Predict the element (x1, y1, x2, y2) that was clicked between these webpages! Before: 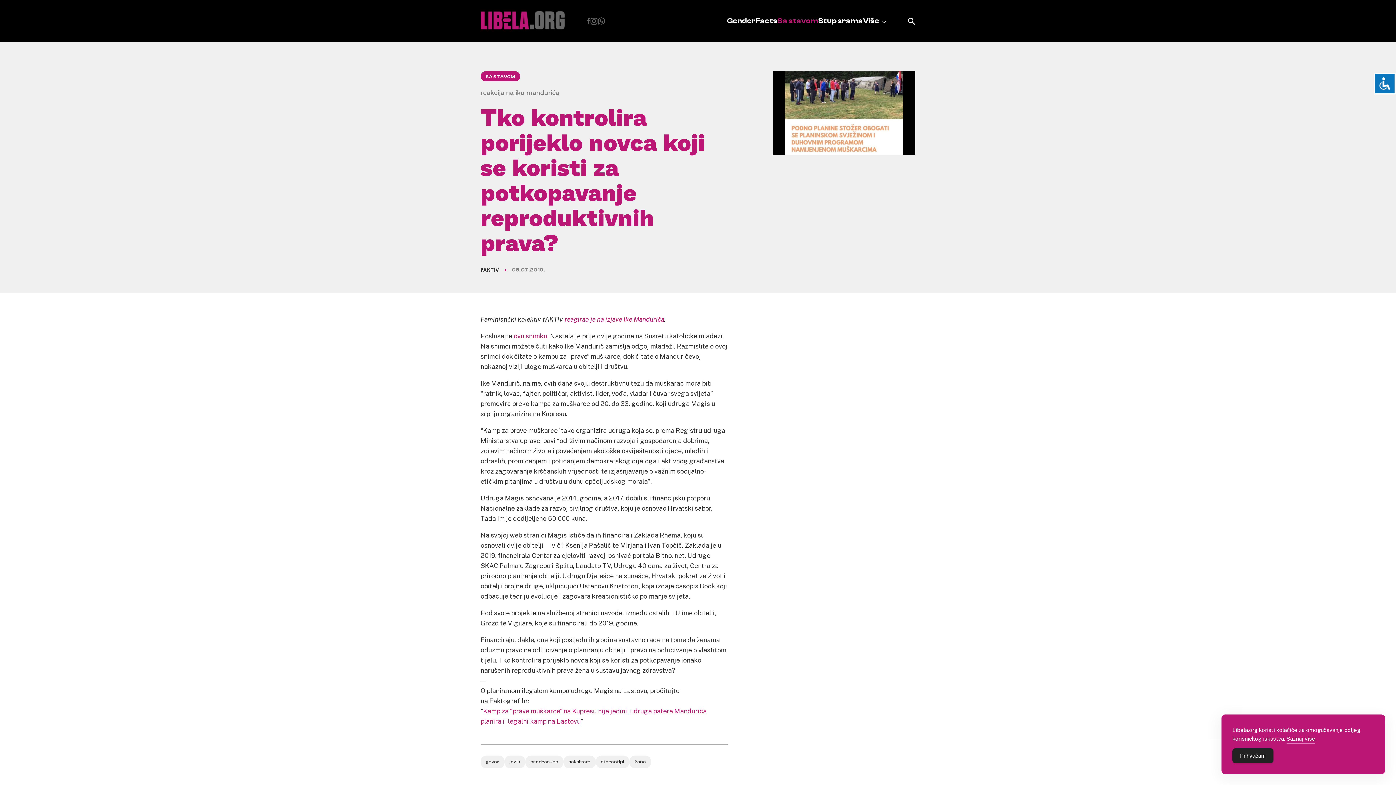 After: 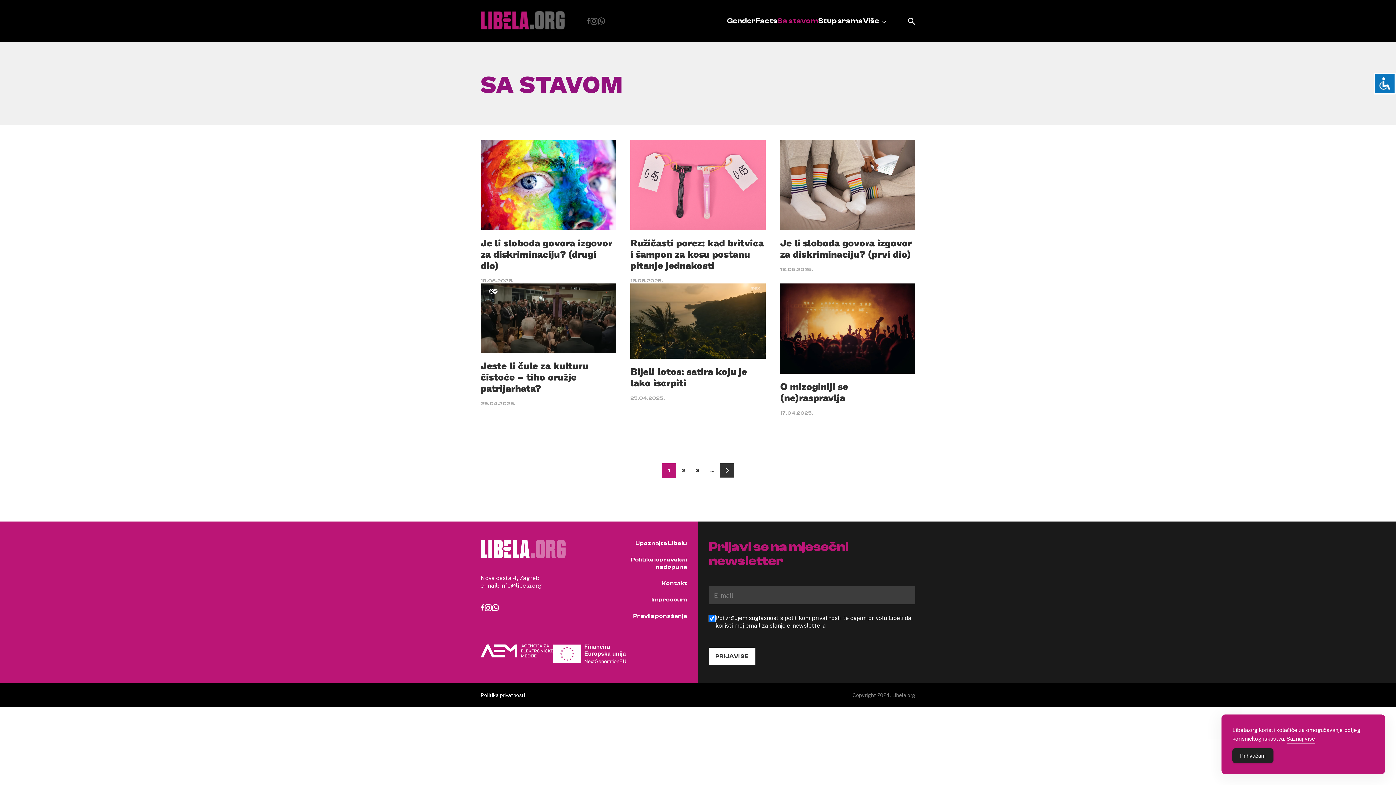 Action: bbox: (777, 16, 818, 25) label: Sa stavom